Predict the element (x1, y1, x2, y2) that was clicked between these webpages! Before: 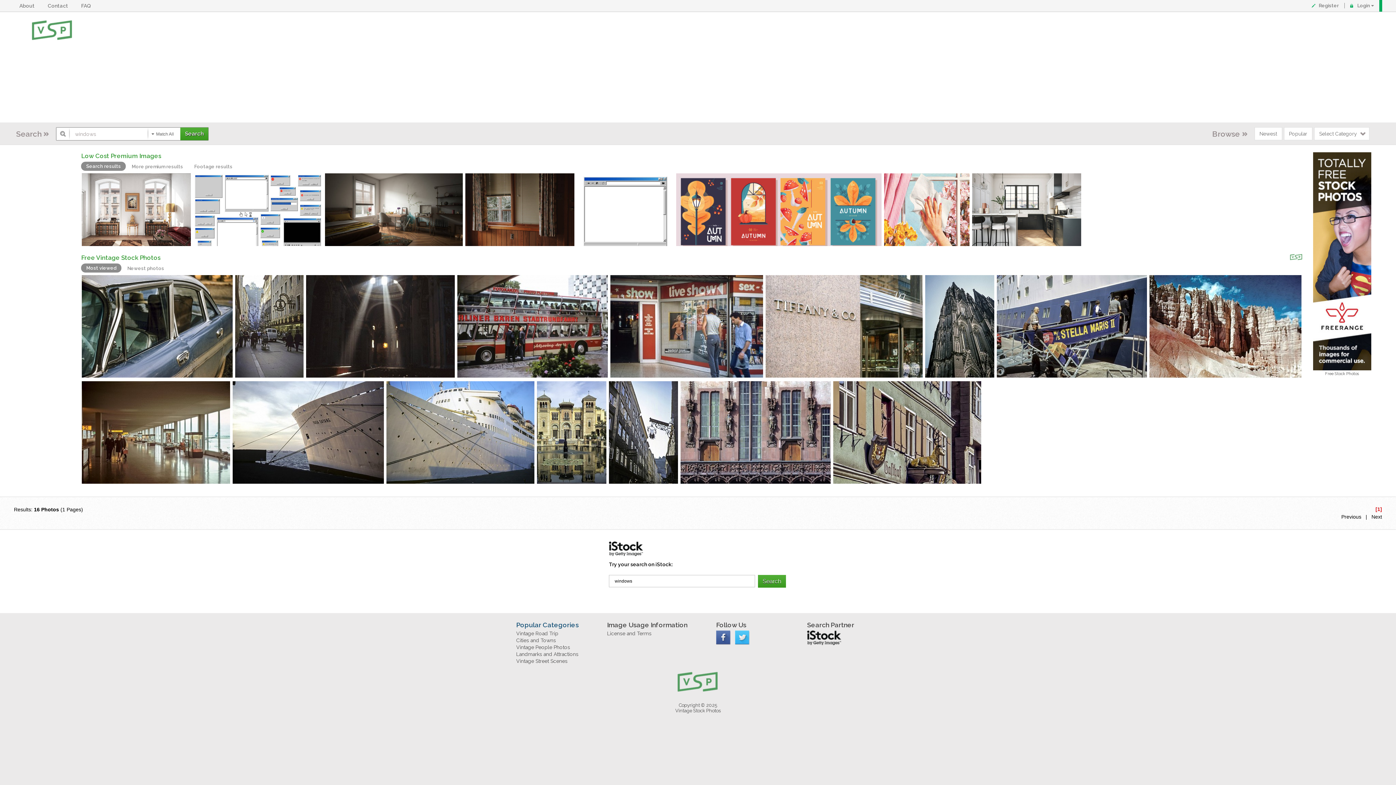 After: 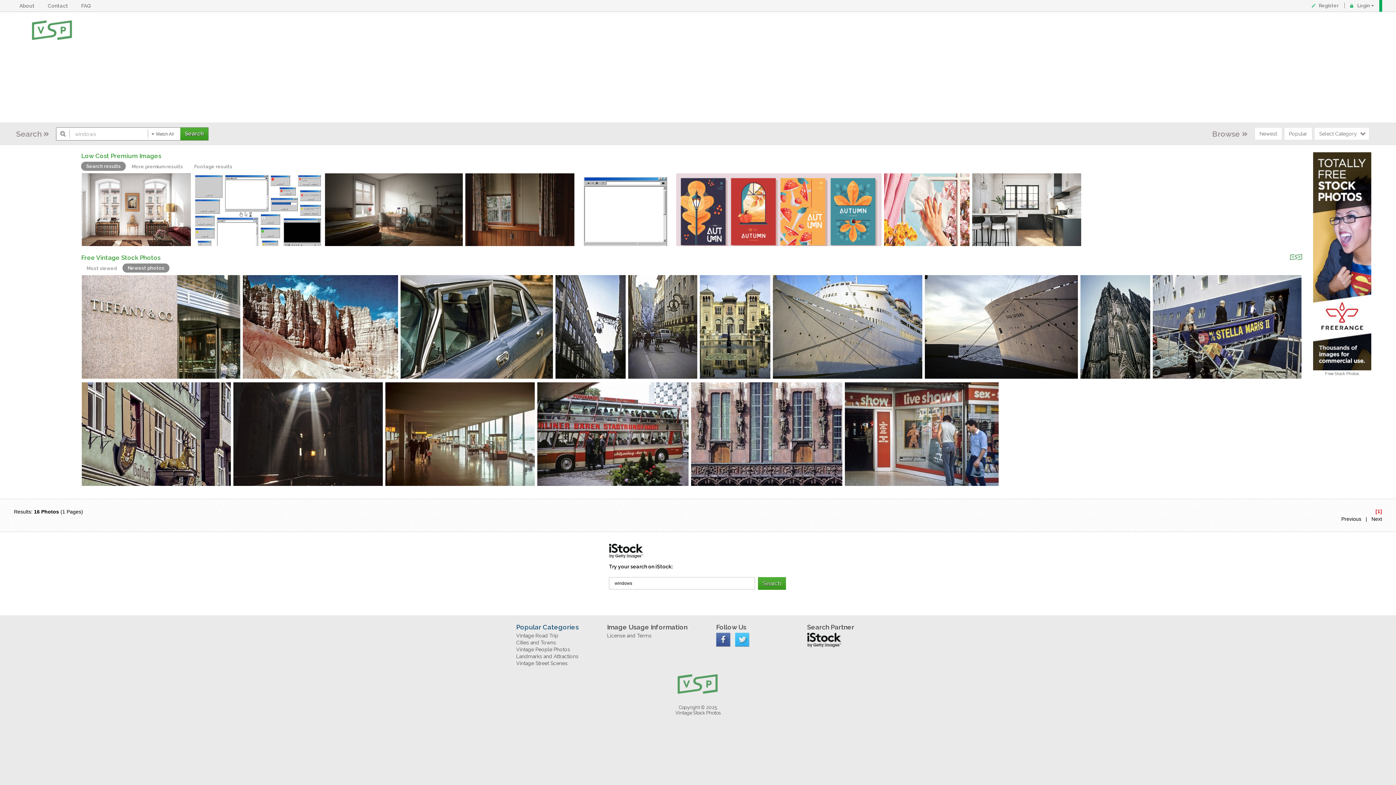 Action: label: Newest photos bbox: (121, 263, 169, 273)